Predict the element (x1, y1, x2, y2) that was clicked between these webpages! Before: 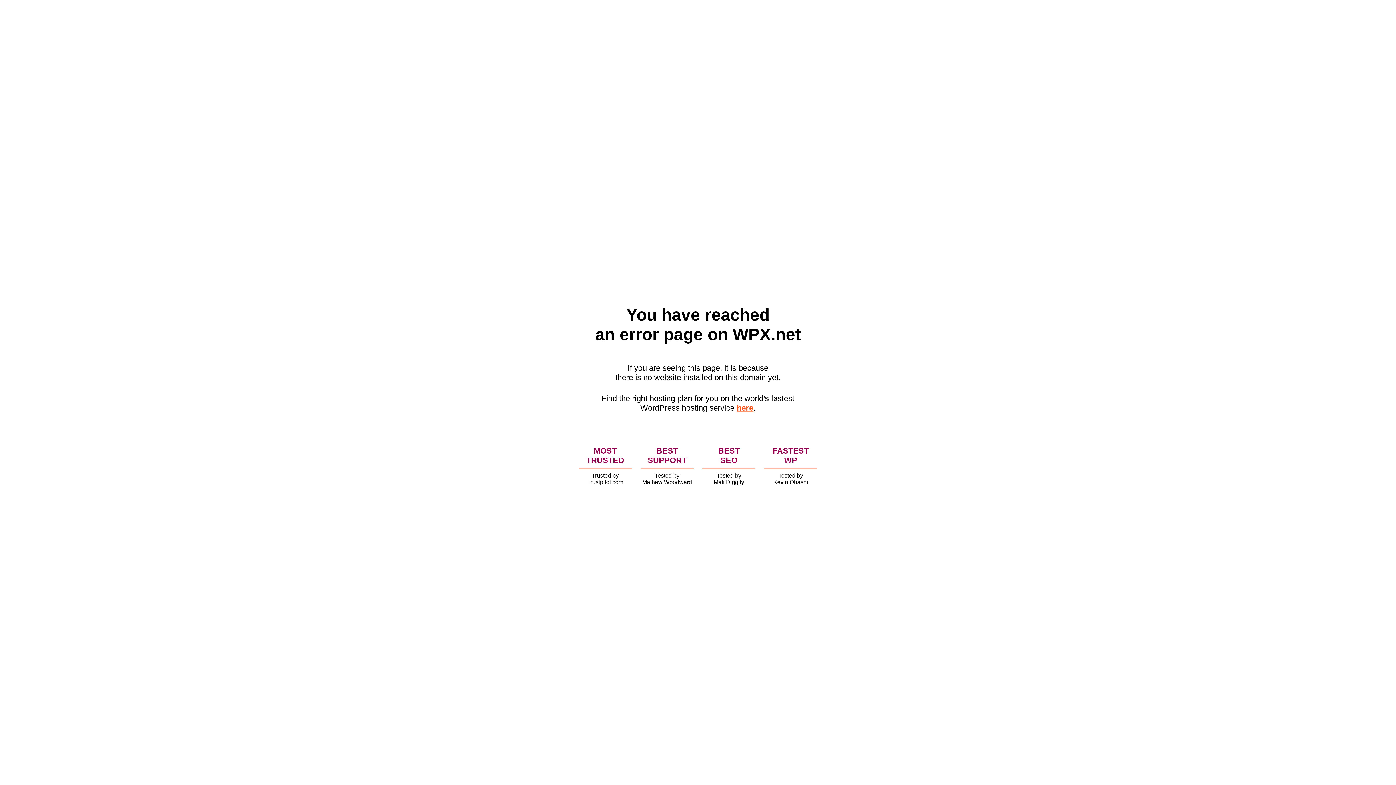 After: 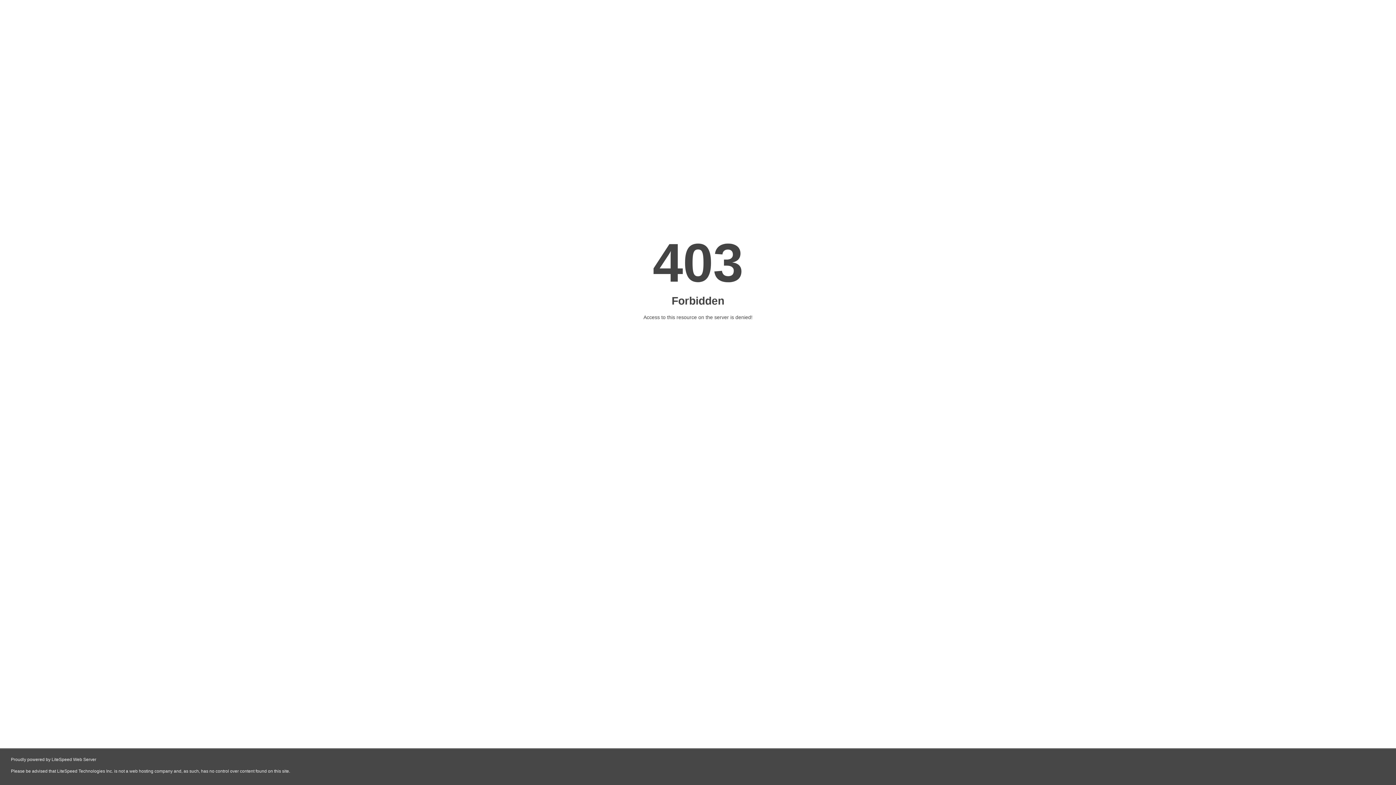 Action: label: here bbox: (736, 403, 753, 412)